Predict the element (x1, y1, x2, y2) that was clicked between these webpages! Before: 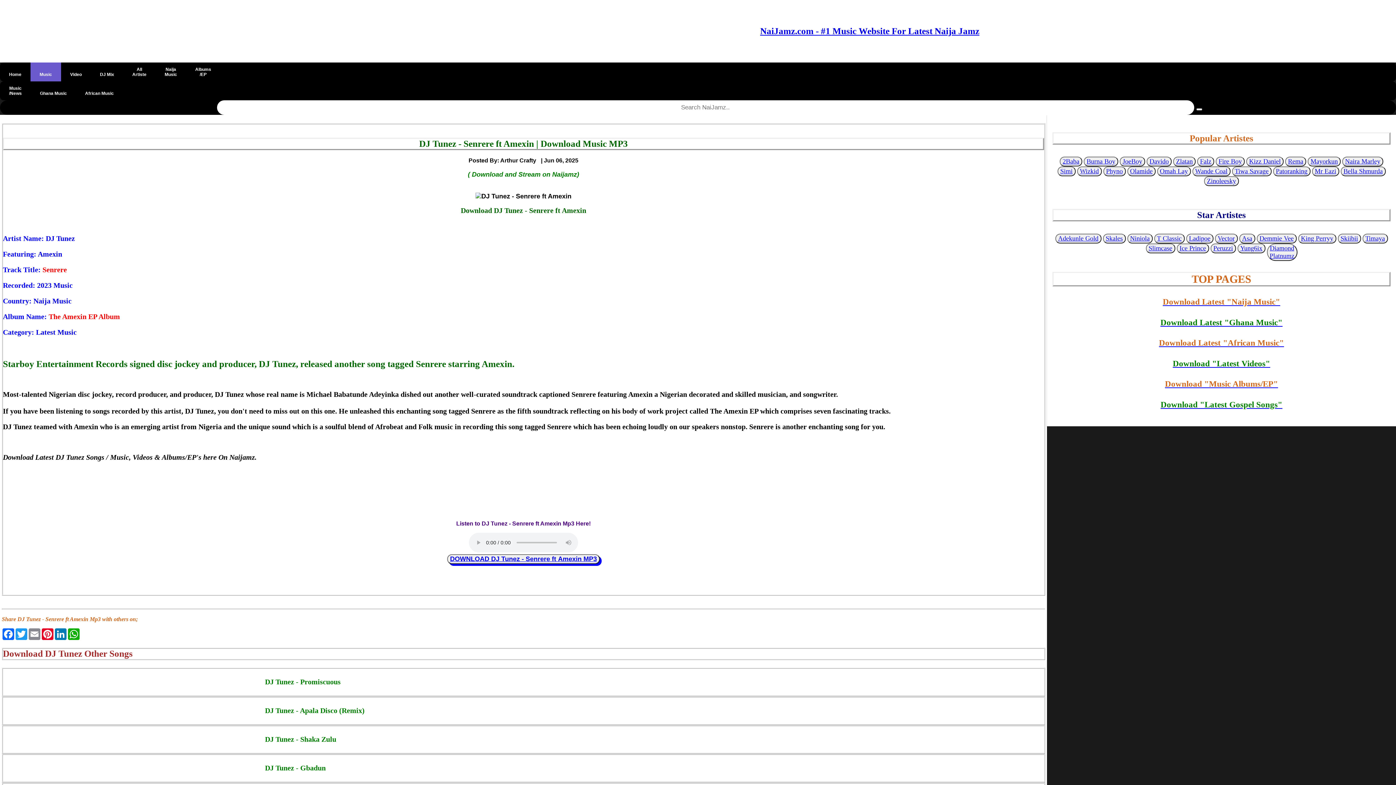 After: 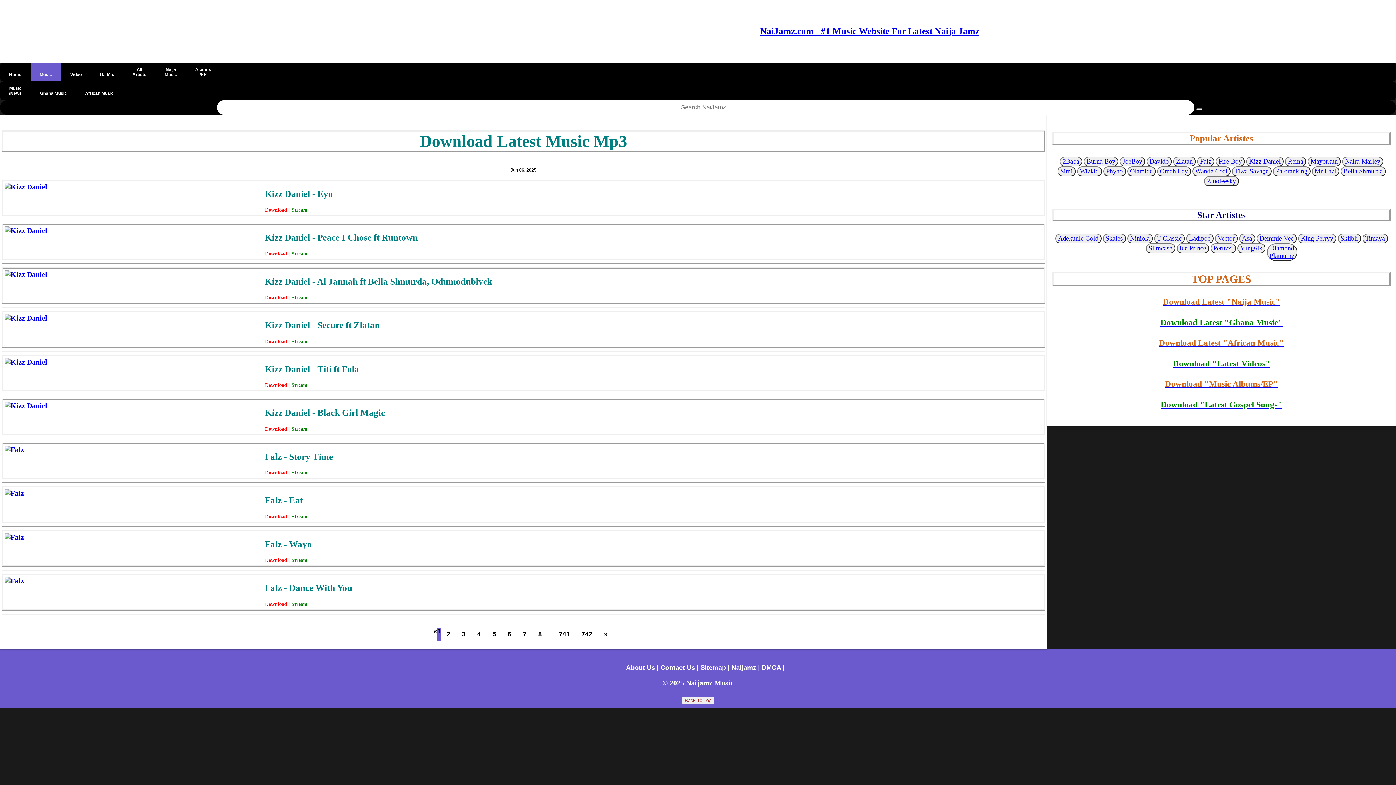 Action: label: Latest Music bbox: (36, 328, 76, 336)